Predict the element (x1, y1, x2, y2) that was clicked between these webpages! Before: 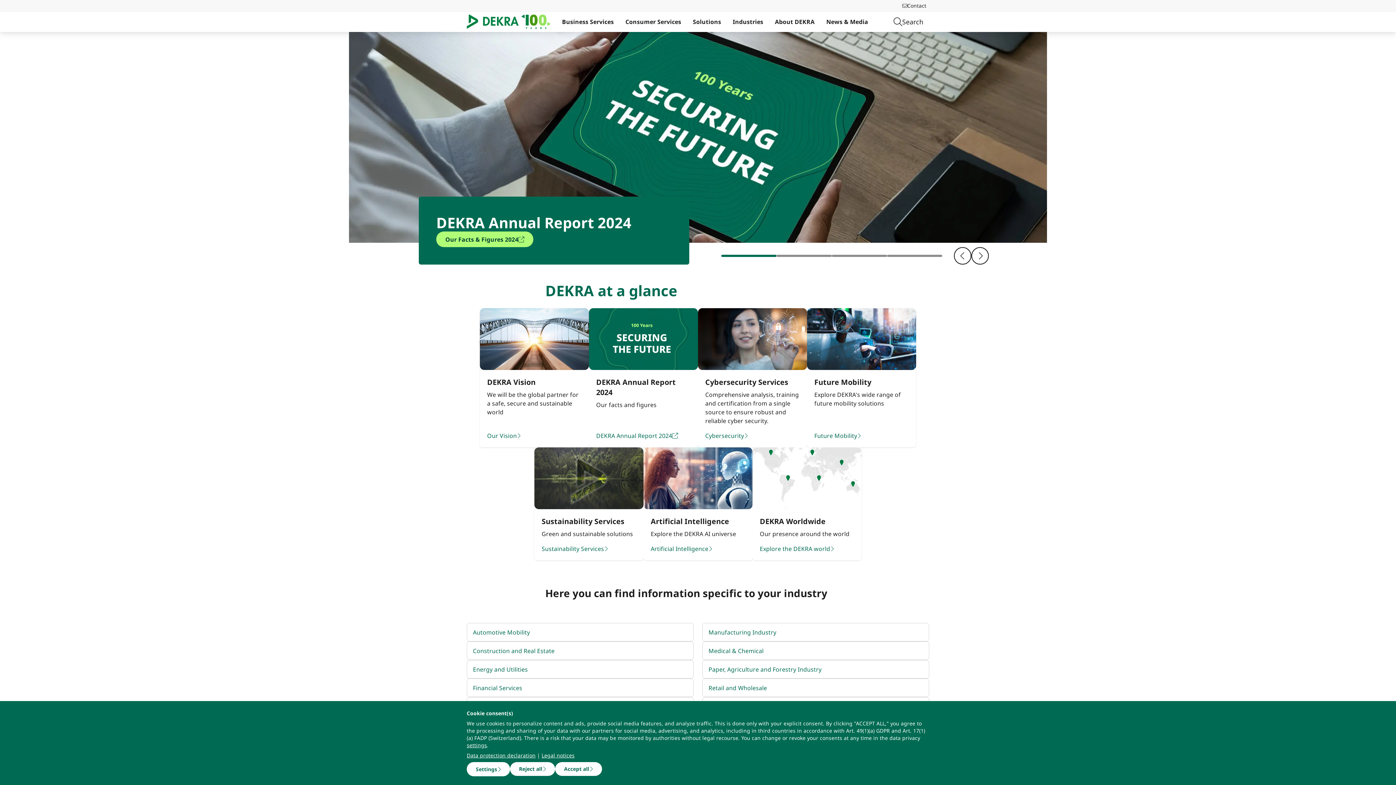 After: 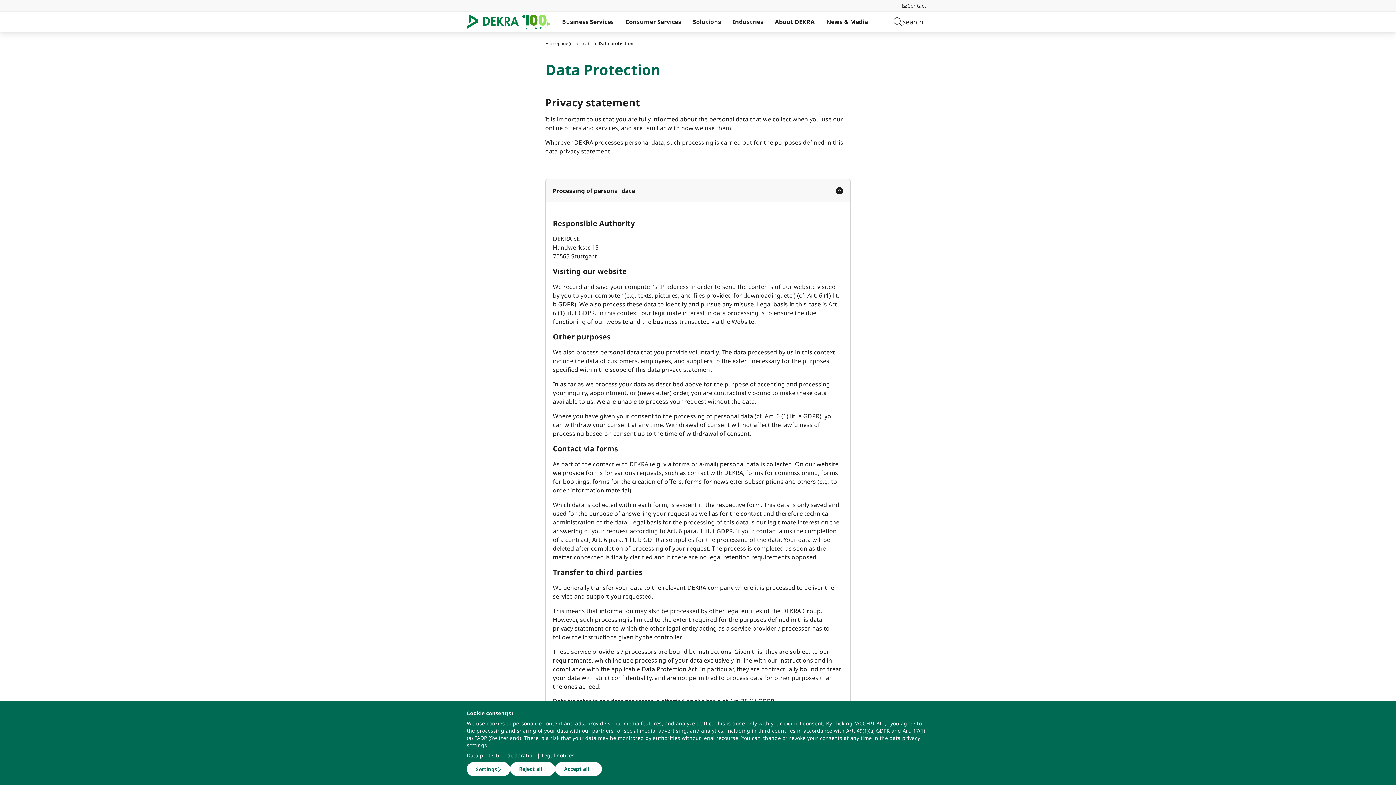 Action: bbox: (466, 752, 535, 759) label: Data protection declaration